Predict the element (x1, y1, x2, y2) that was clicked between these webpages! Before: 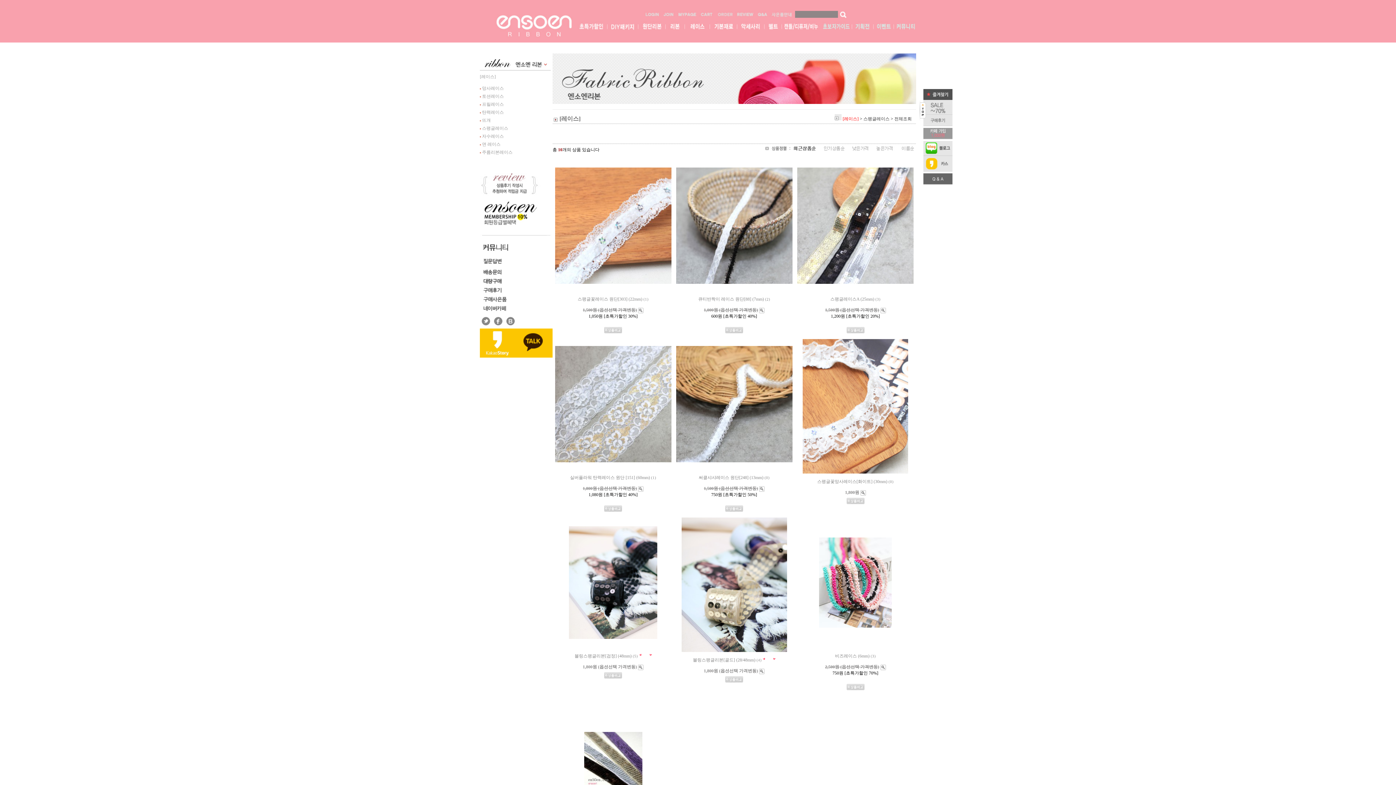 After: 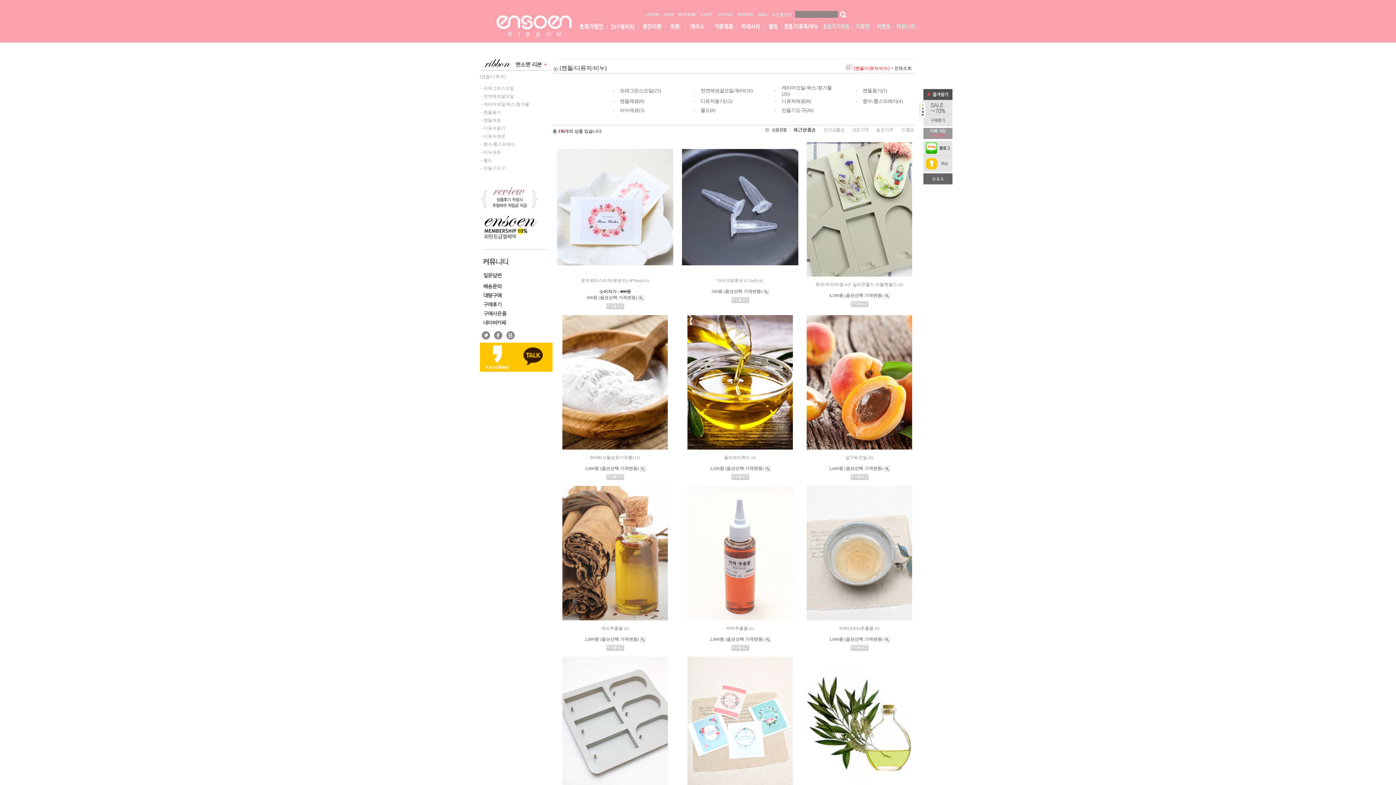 Action: bbox: (782, 35, 819, 40)